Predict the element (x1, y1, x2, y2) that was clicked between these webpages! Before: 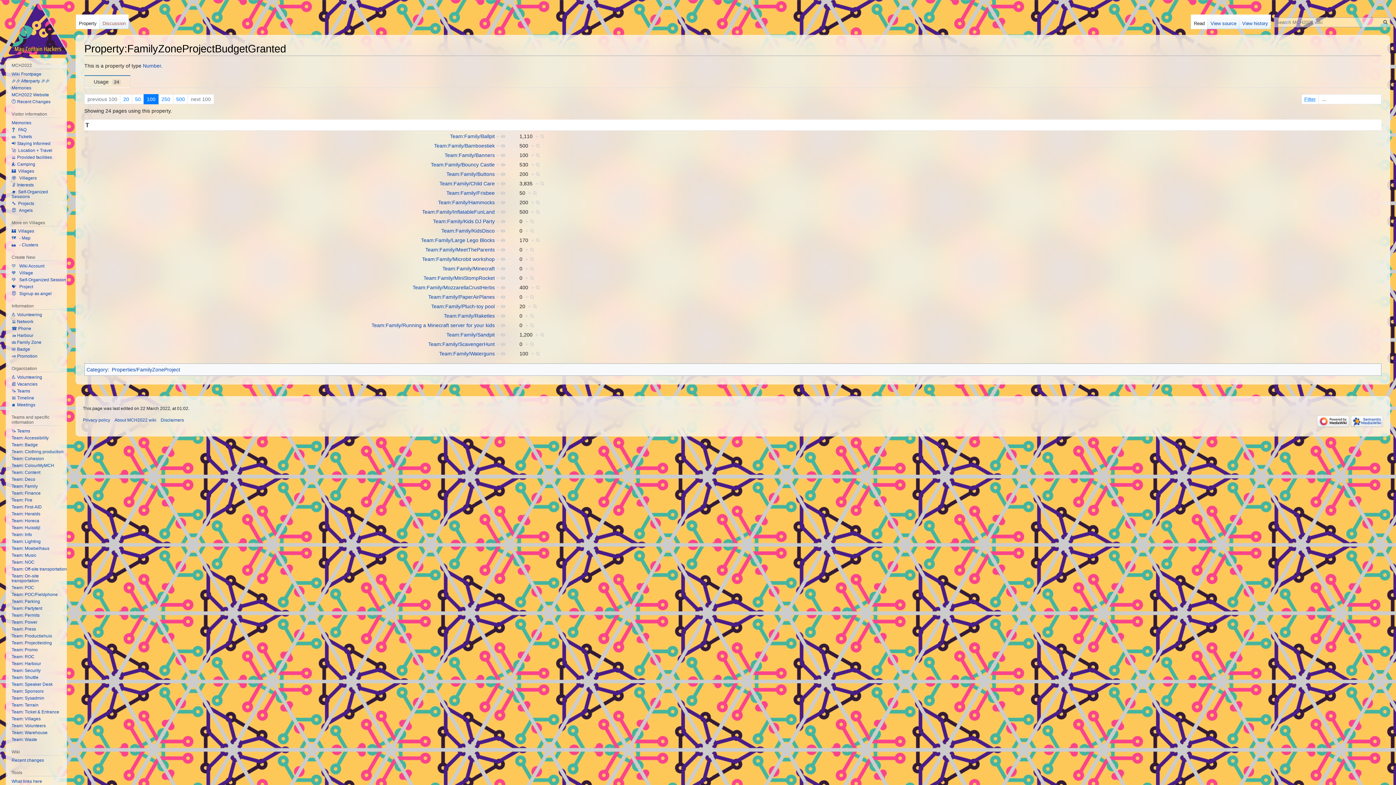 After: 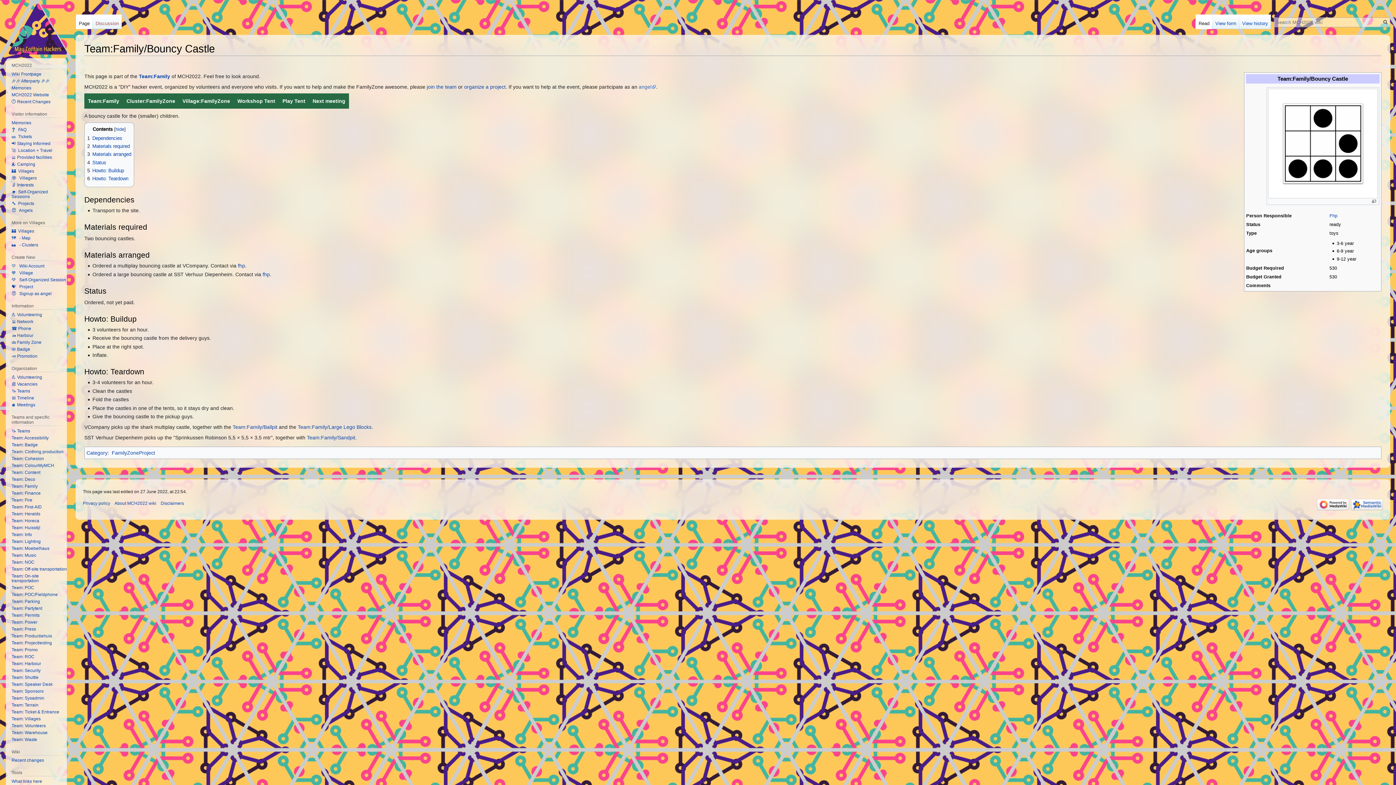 Action: bbox: (430, 161, 494, 167) label: Team:Family/Bouncy Castle